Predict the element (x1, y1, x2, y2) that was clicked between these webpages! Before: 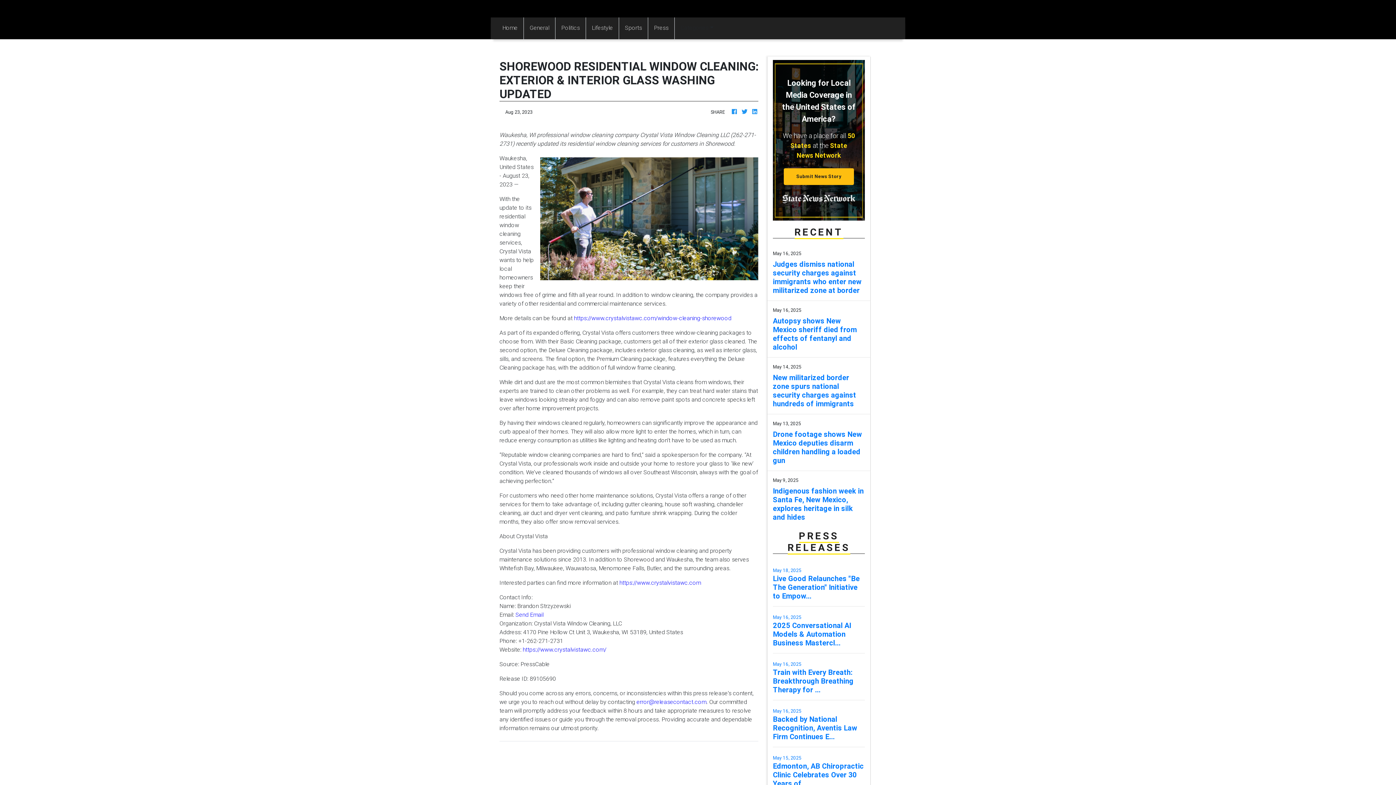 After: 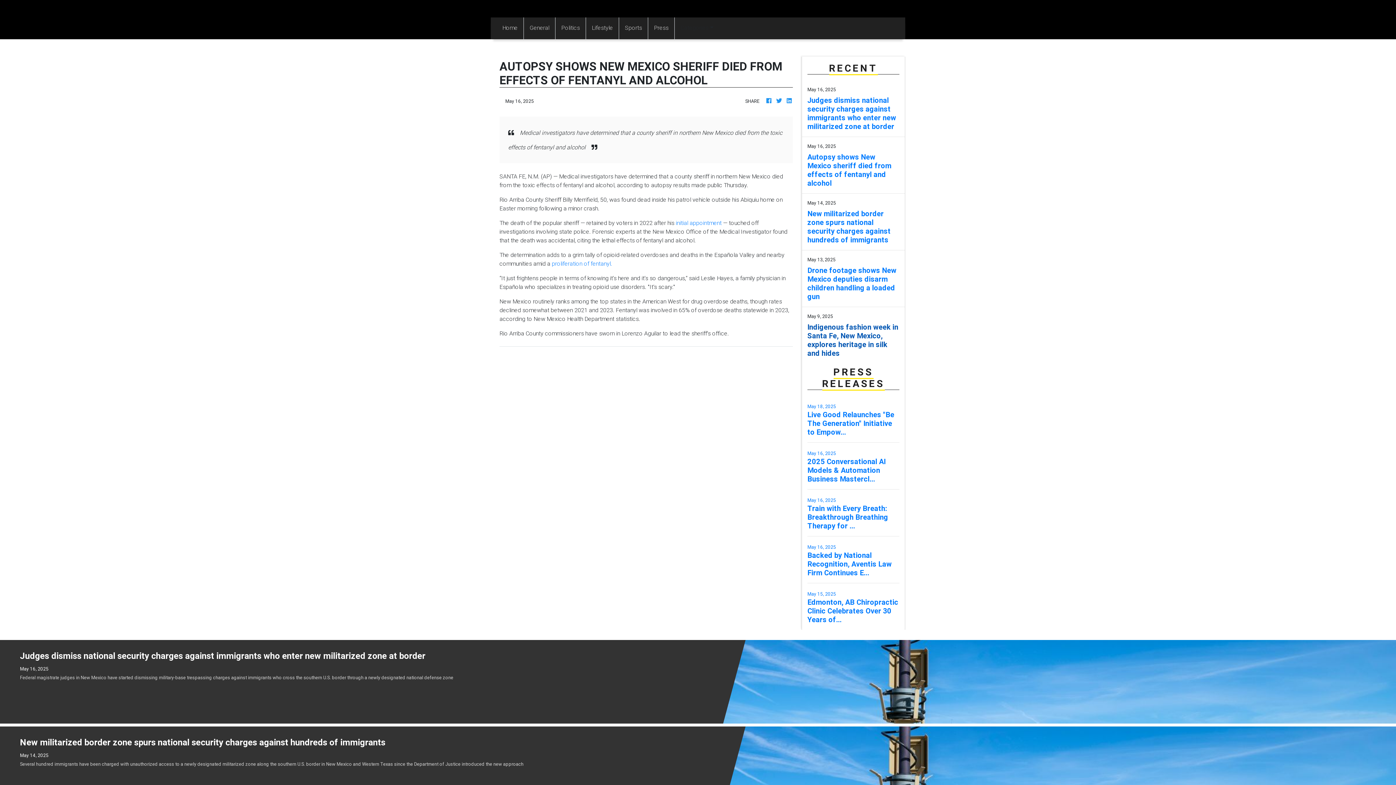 Action: bbox: (773, 316, 865, 351) label: Autopsy shows New Mexico sheriff died from effects of fentanyl and alcohol